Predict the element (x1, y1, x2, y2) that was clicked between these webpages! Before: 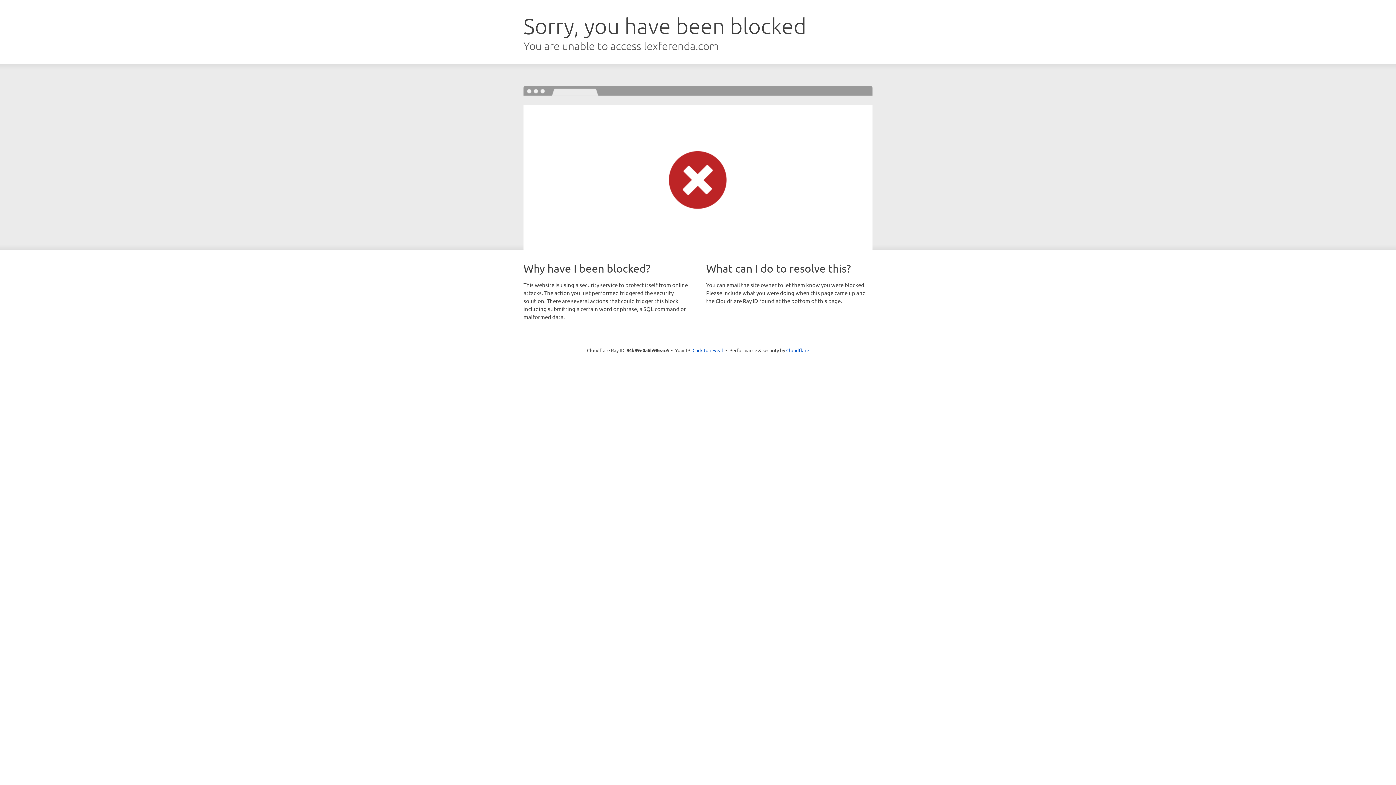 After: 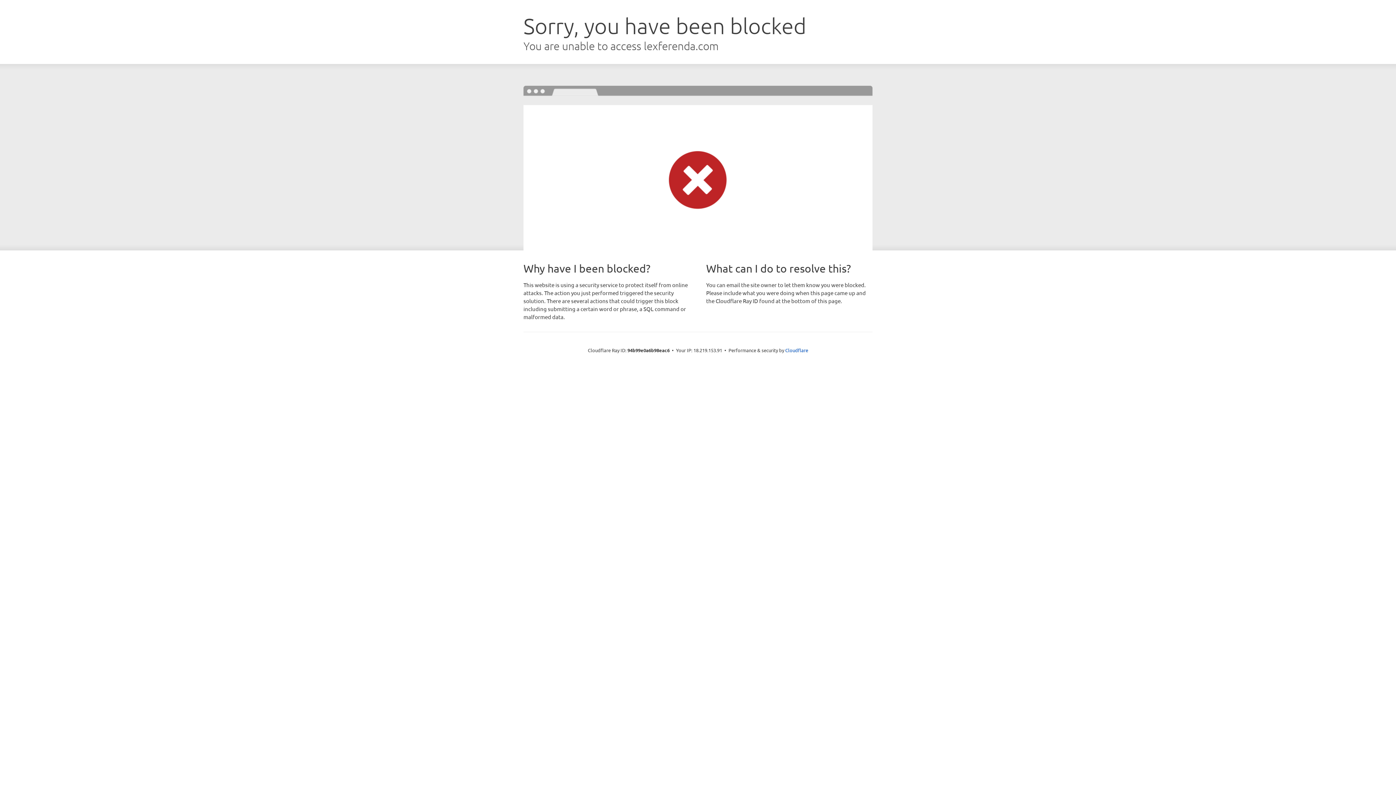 Action: label: Click to reveal bbox: (692, 346, 723, 353)